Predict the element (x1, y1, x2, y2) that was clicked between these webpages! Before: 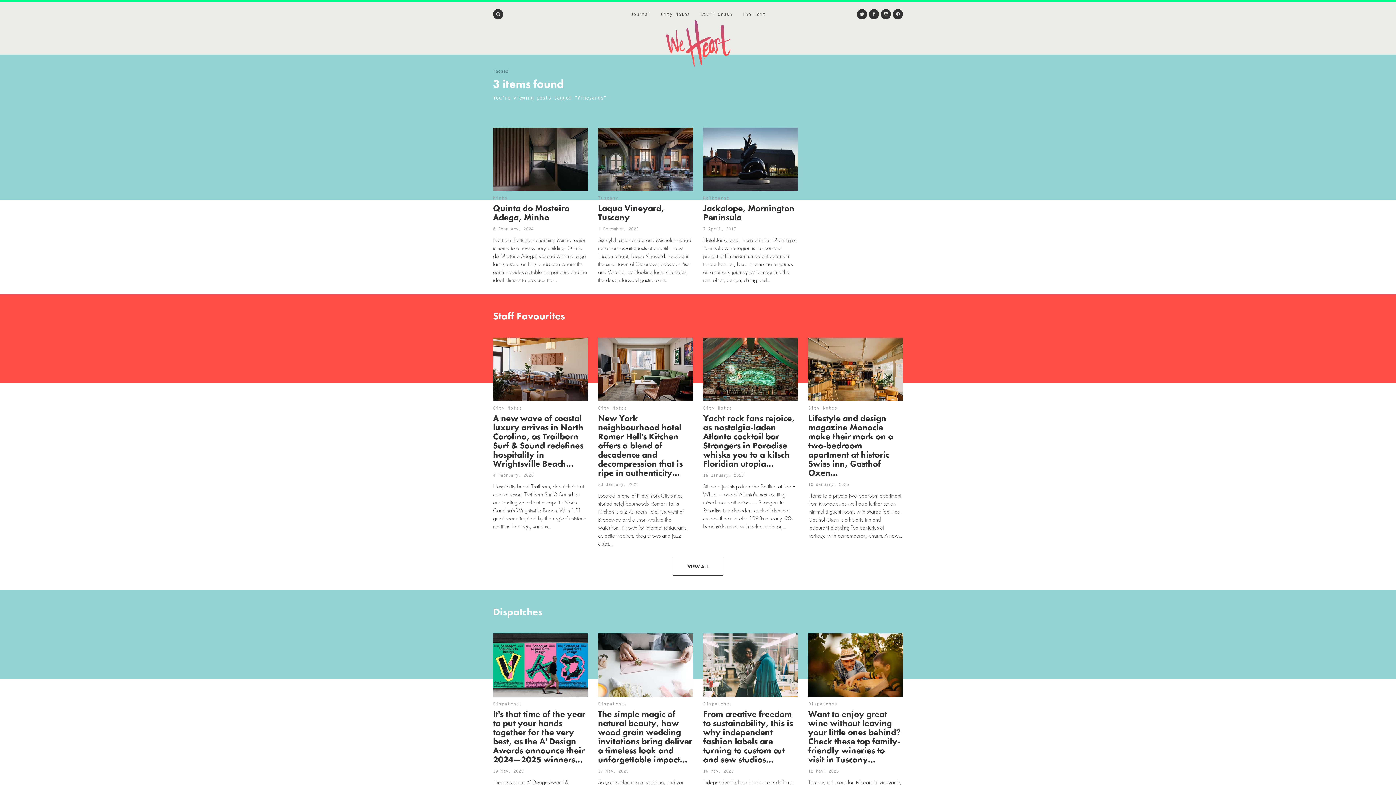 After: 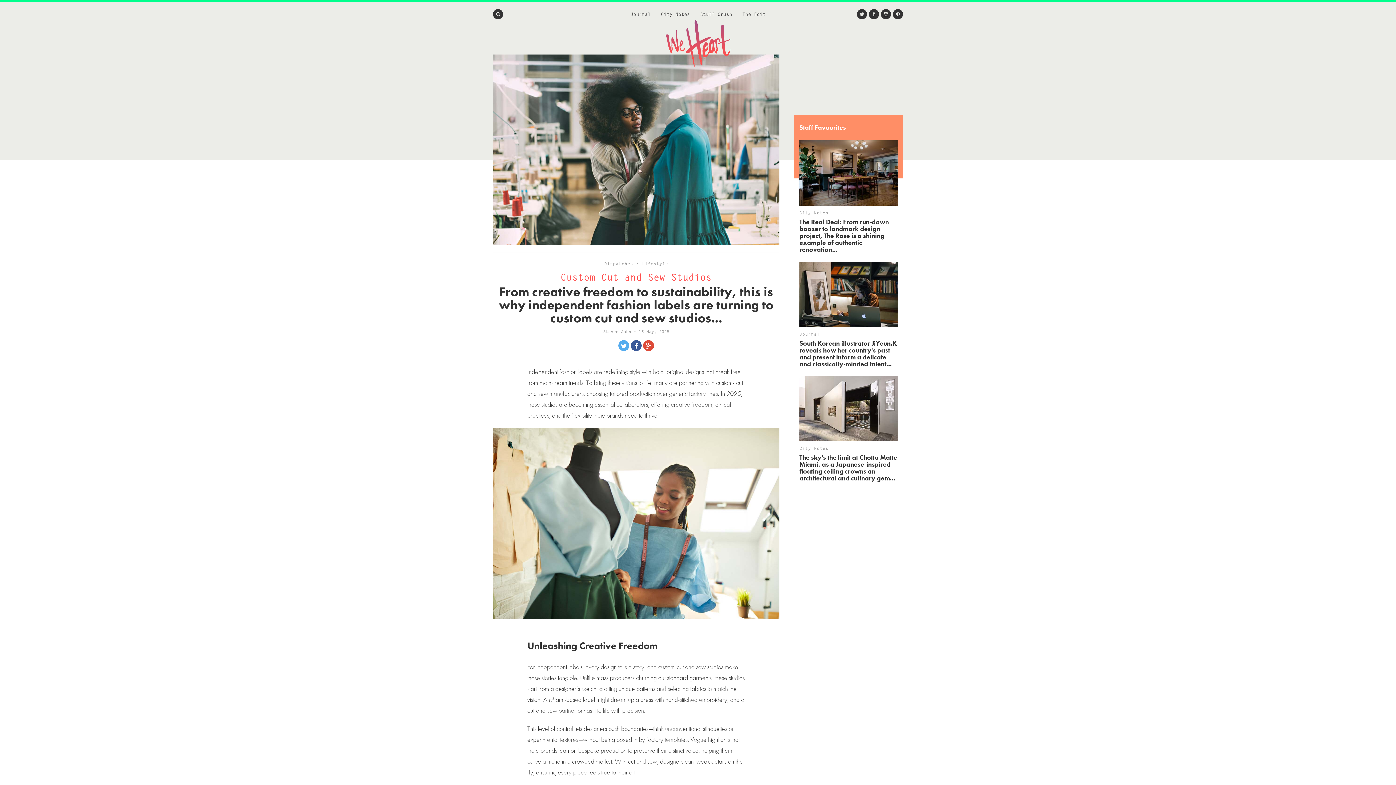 Action: bbox: (703, 633, 798, 826) label: Dispatches

From creative freedom to sustainability, this is why independent fashion labels are turning to custom cut and sew studios...

16 May, 2025

Independent fashion labels are redefining style with bold, original designs that break free from mainstream trends. To bring these visions to life, many are partnering with custom- cut and sew manufacturers, choosing tailored production over generic...